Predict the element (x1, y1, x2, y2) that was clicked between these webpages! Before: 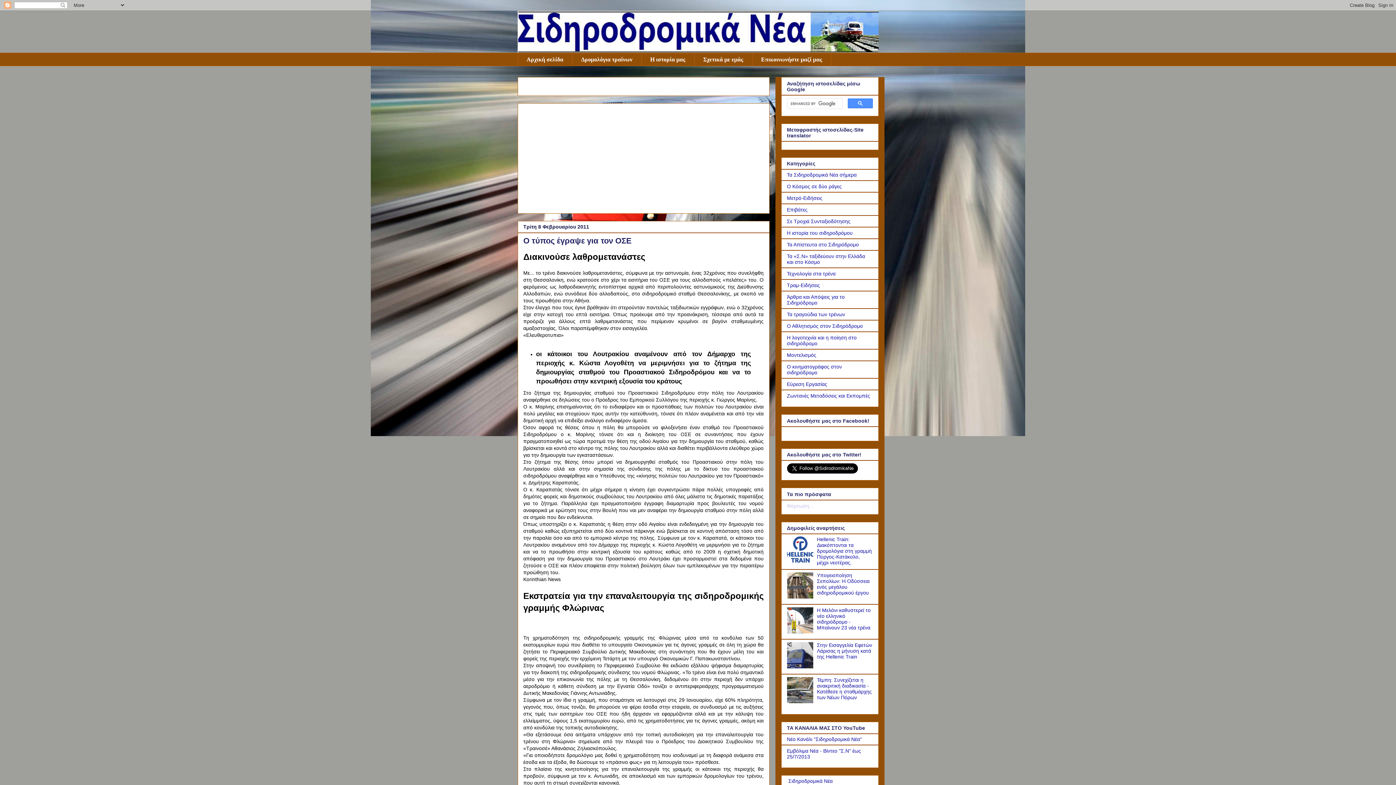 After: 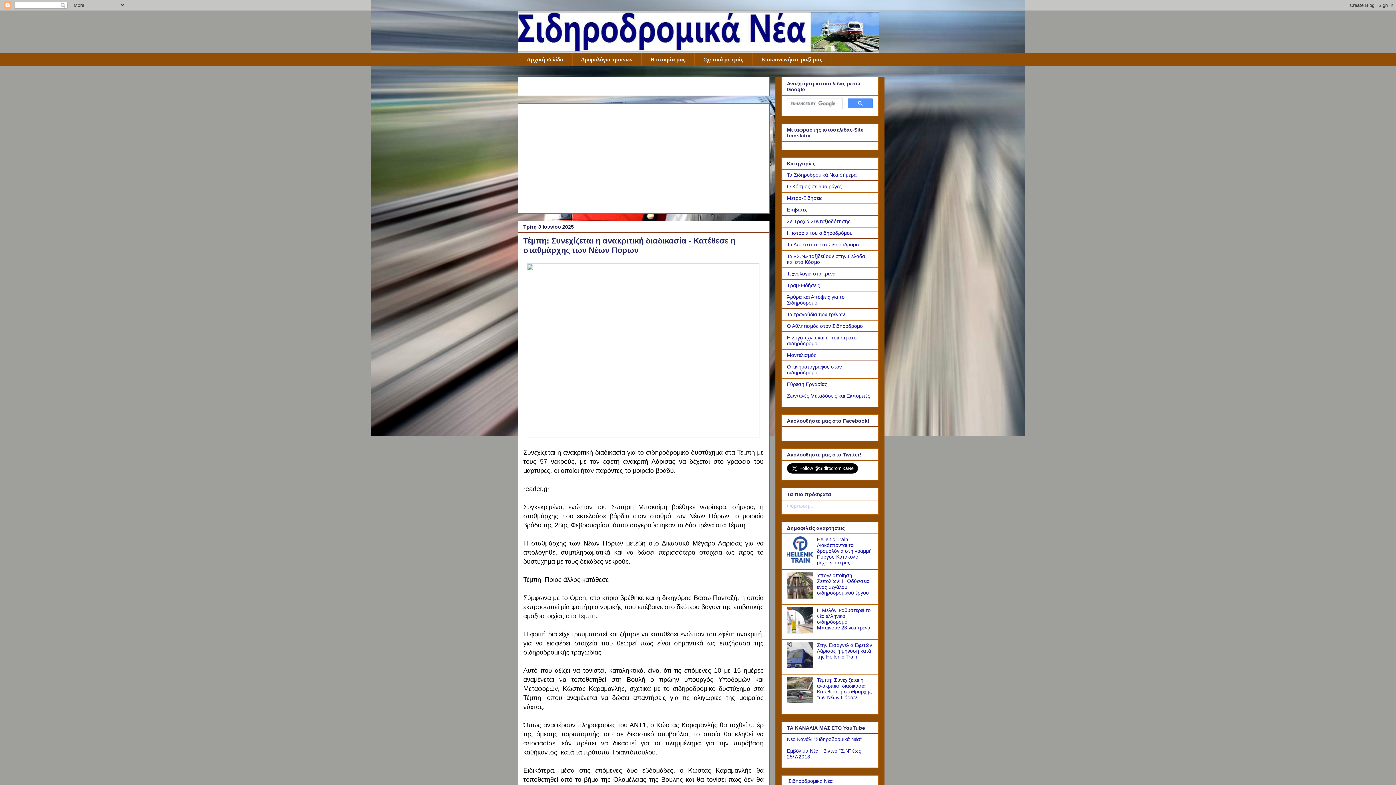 Action: bbox: (817, 677, 872, 700) label: Τέμπη: Συνεχίζεται η ανακριτική διαδικασία - Κατέθεσε η σταθμάρχης των Νέων Πόρων